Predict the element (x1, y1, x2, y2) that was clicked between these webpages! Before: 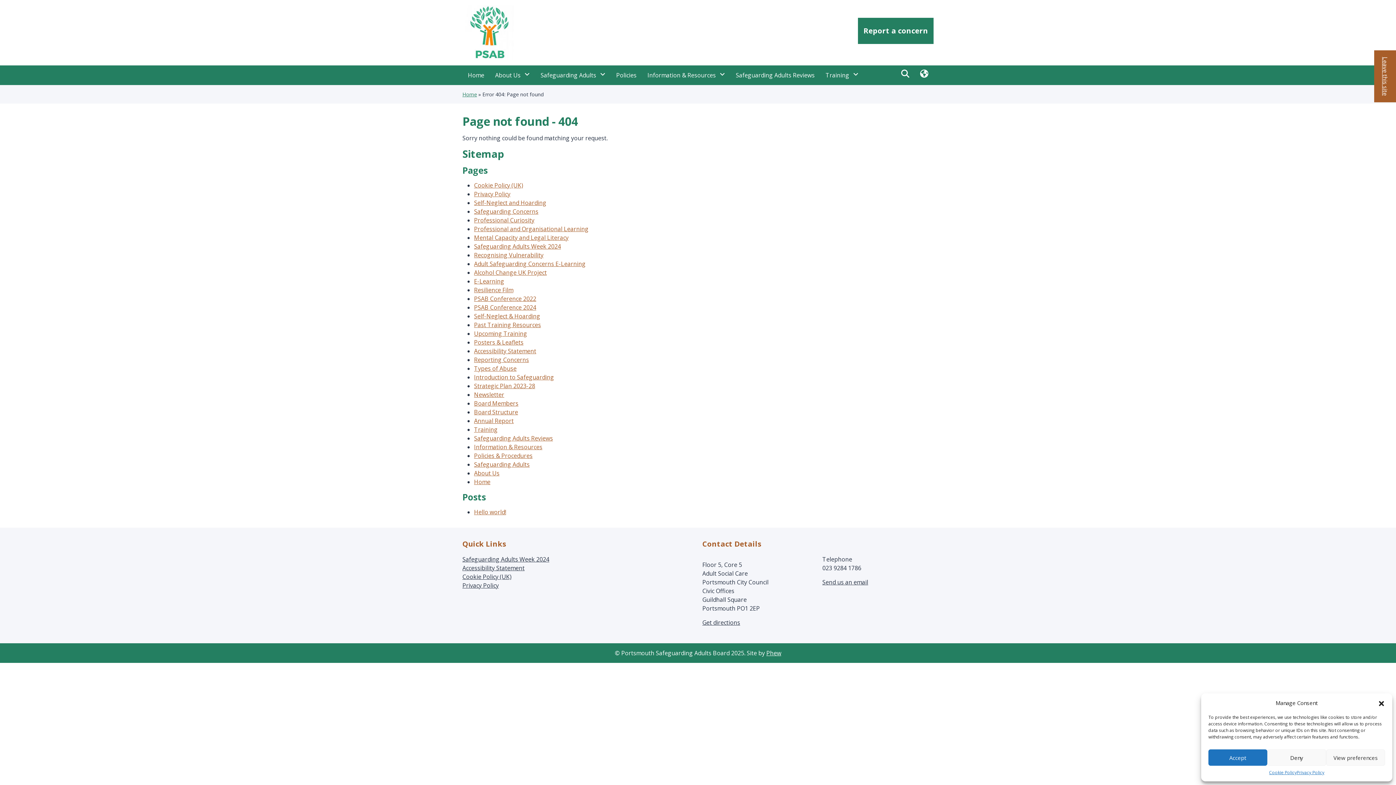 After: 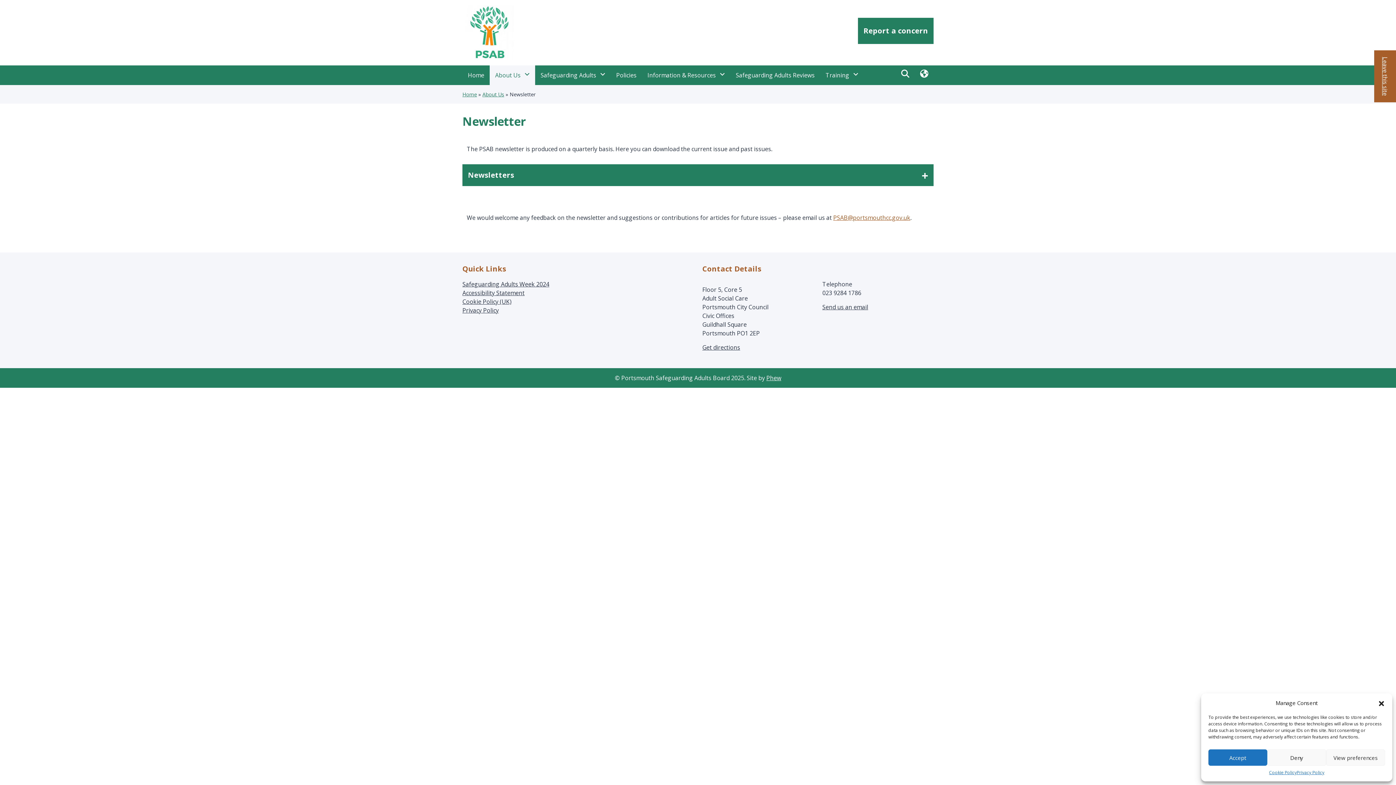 Action: label: Newsletter bbox: (474, 390, 504, 398)